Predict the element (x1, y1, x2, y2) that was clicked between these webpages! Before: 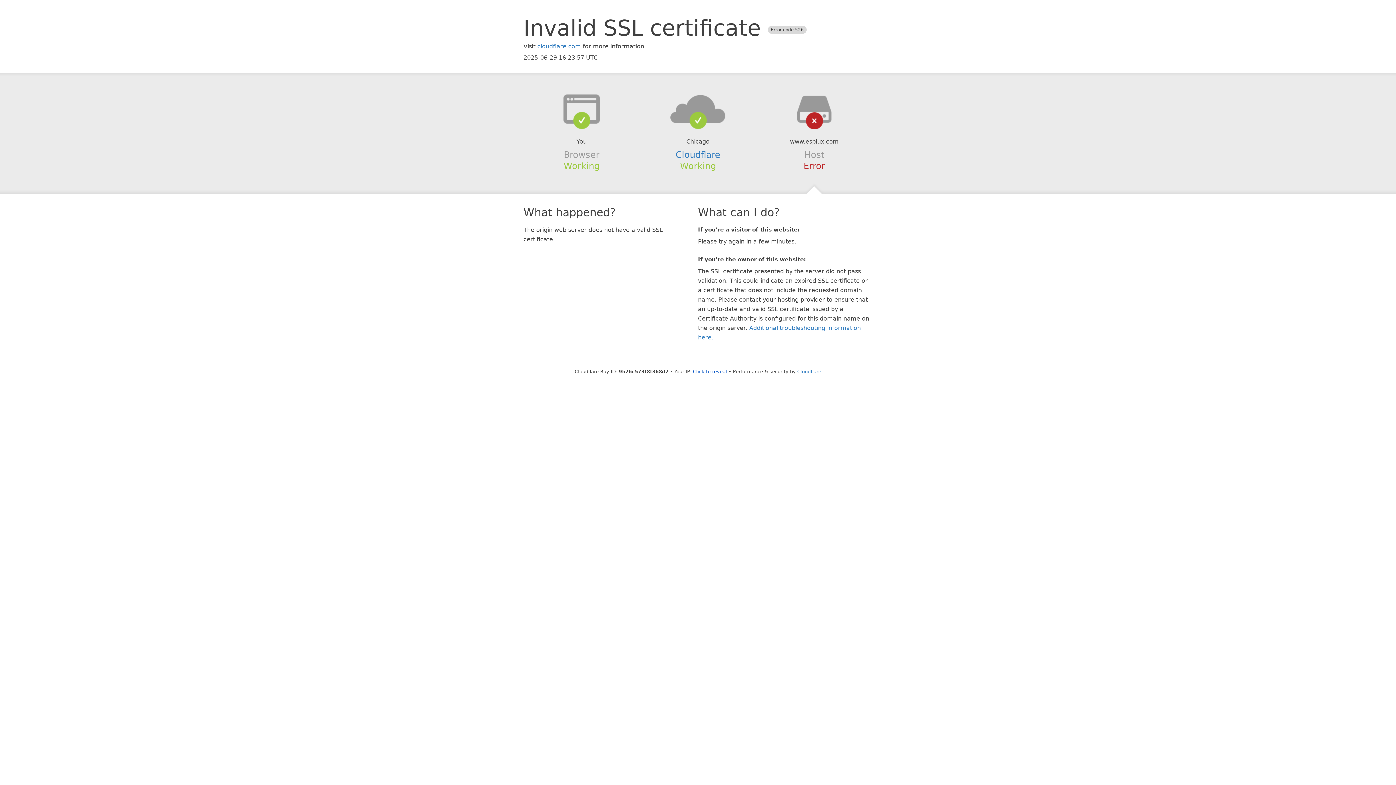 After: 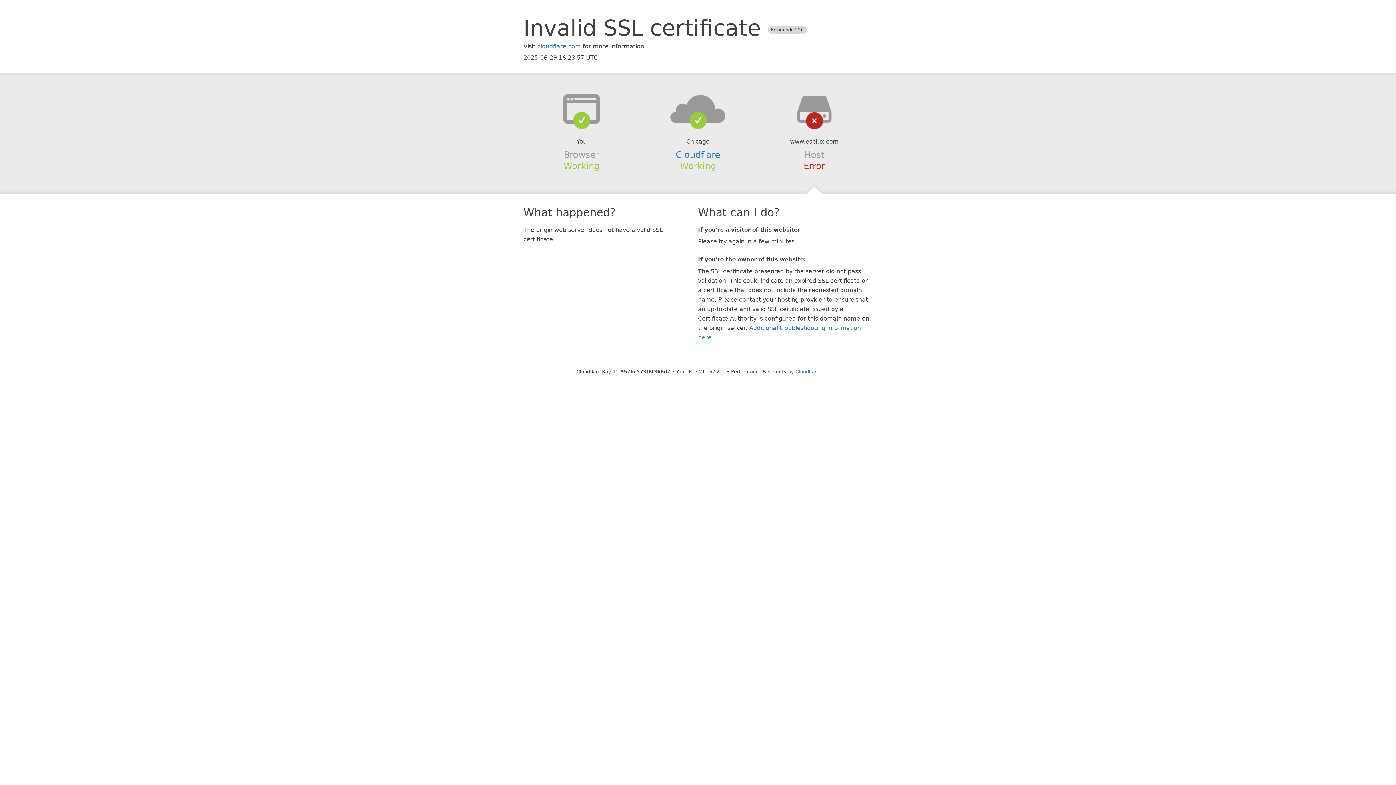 Action: label: Click to reveal bbox: (693, 368, 727, 374)